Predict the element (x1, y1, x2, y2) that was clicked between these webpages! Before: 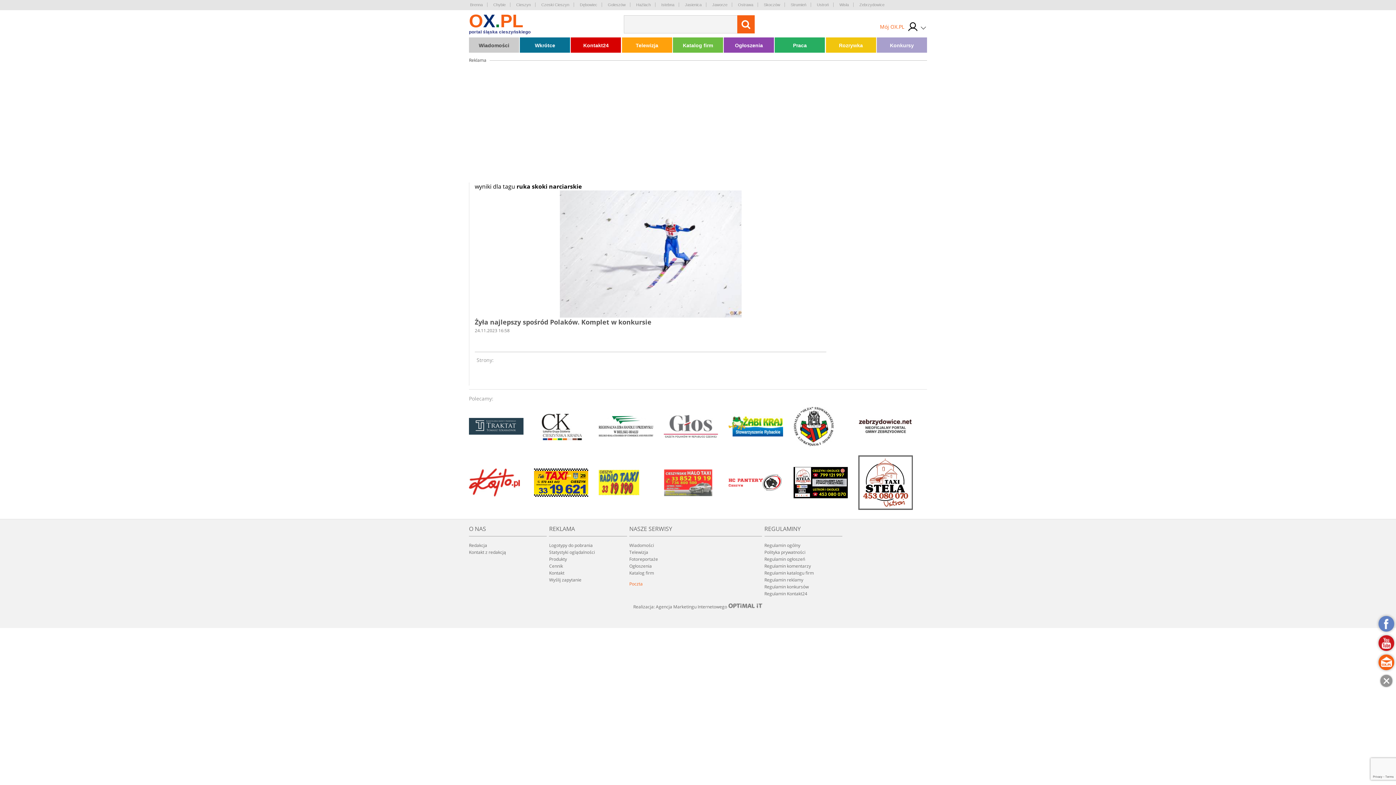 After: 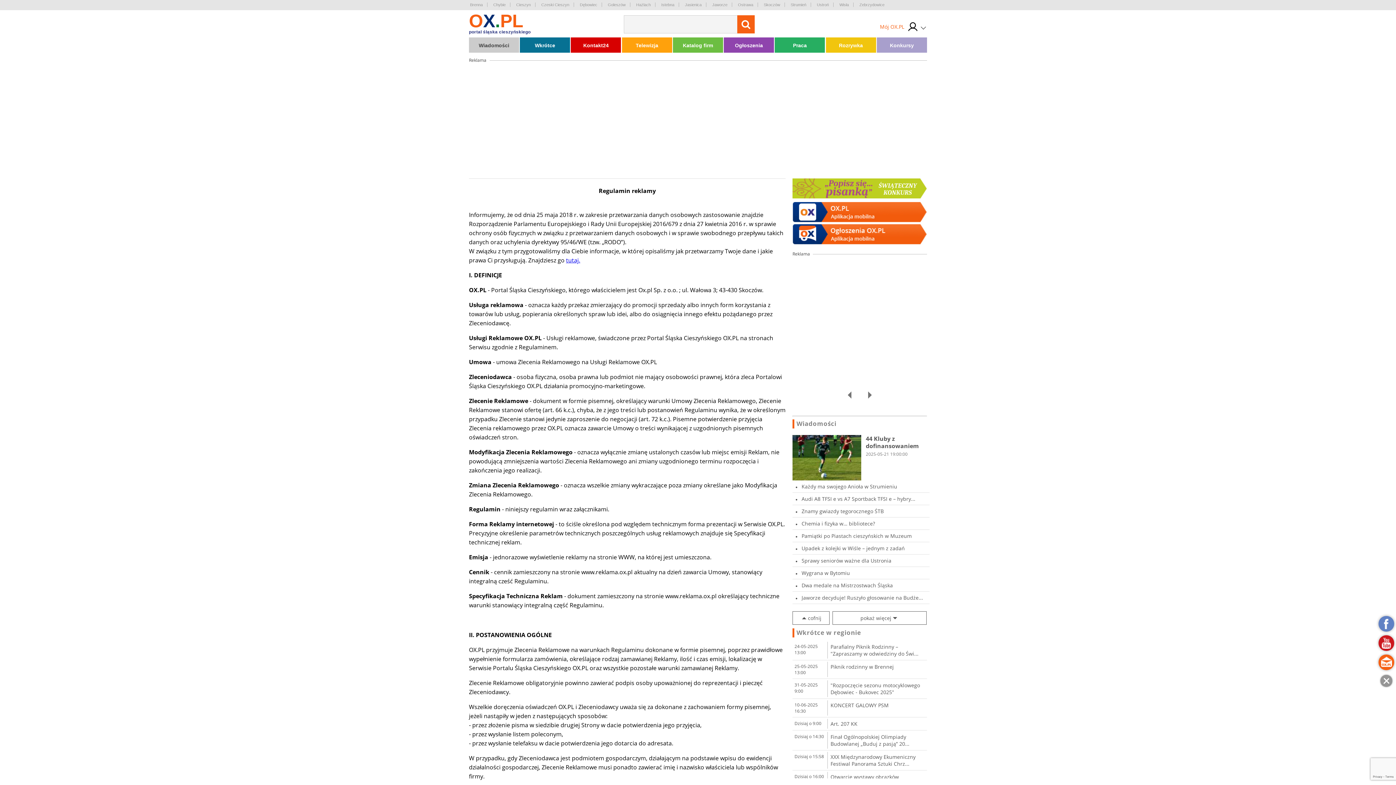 Action: bbox: (764, 577, 803, 583) label: Regulamin reklamy